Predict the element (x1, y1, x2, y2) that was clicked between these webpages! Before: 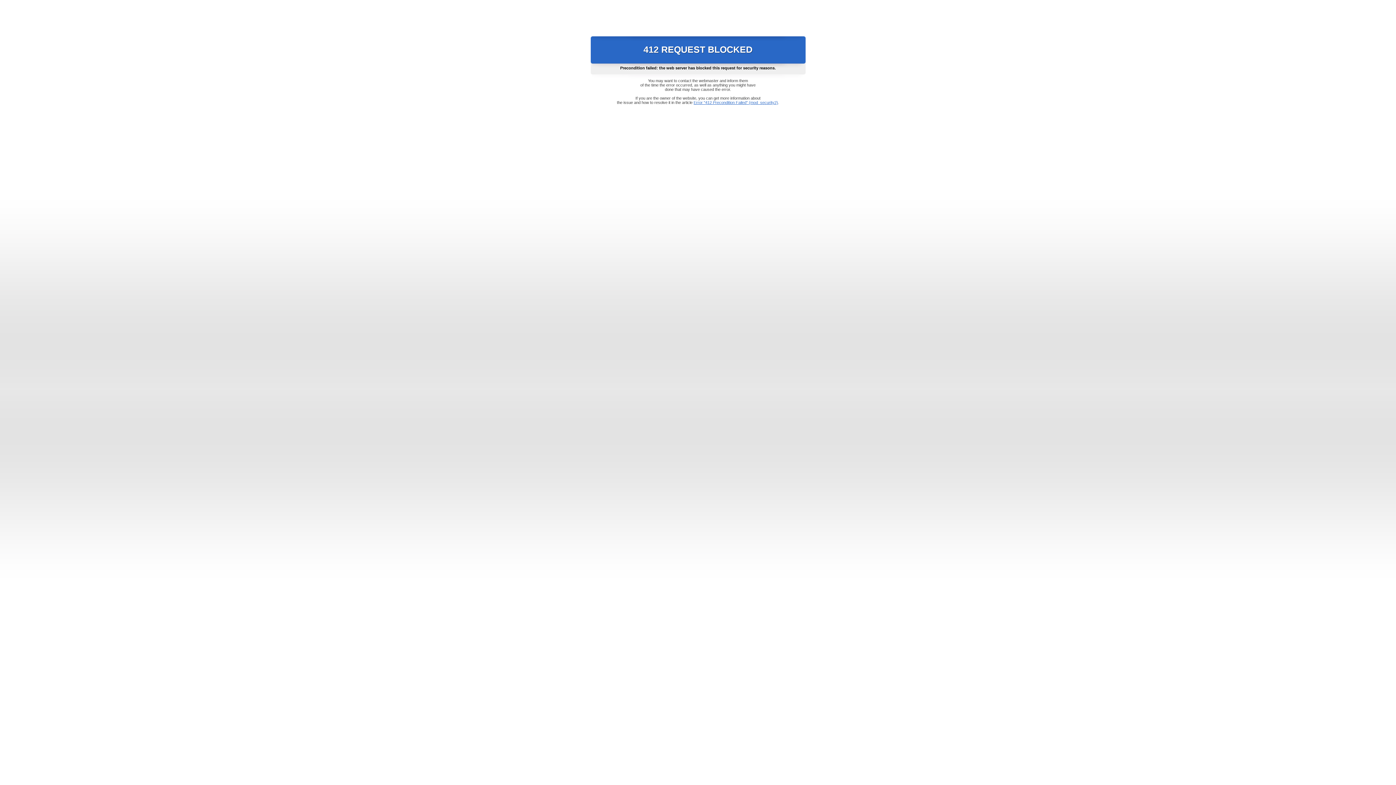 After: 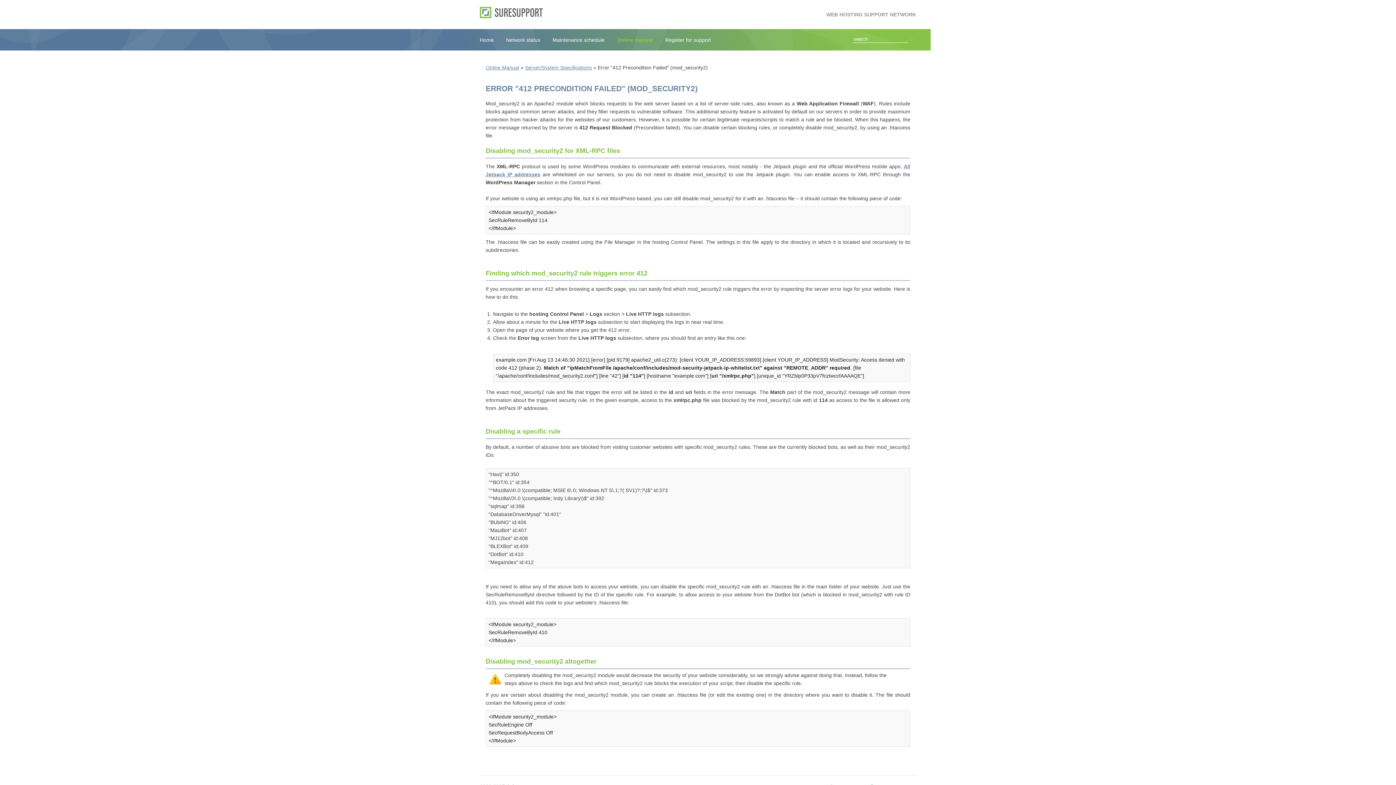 Action: label: Error "412 Precondition Failed" (mod_security2) bbox: (693, 100, 778, 104)